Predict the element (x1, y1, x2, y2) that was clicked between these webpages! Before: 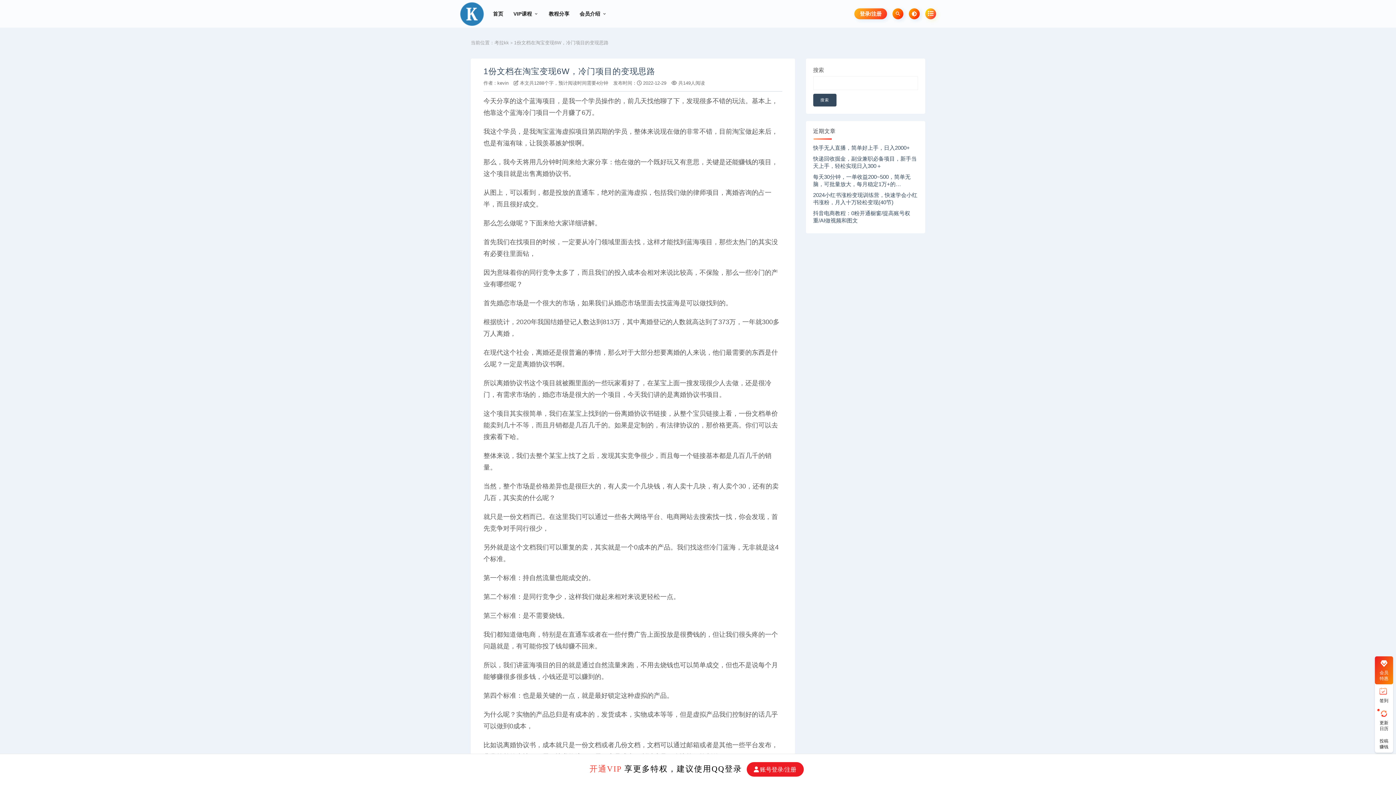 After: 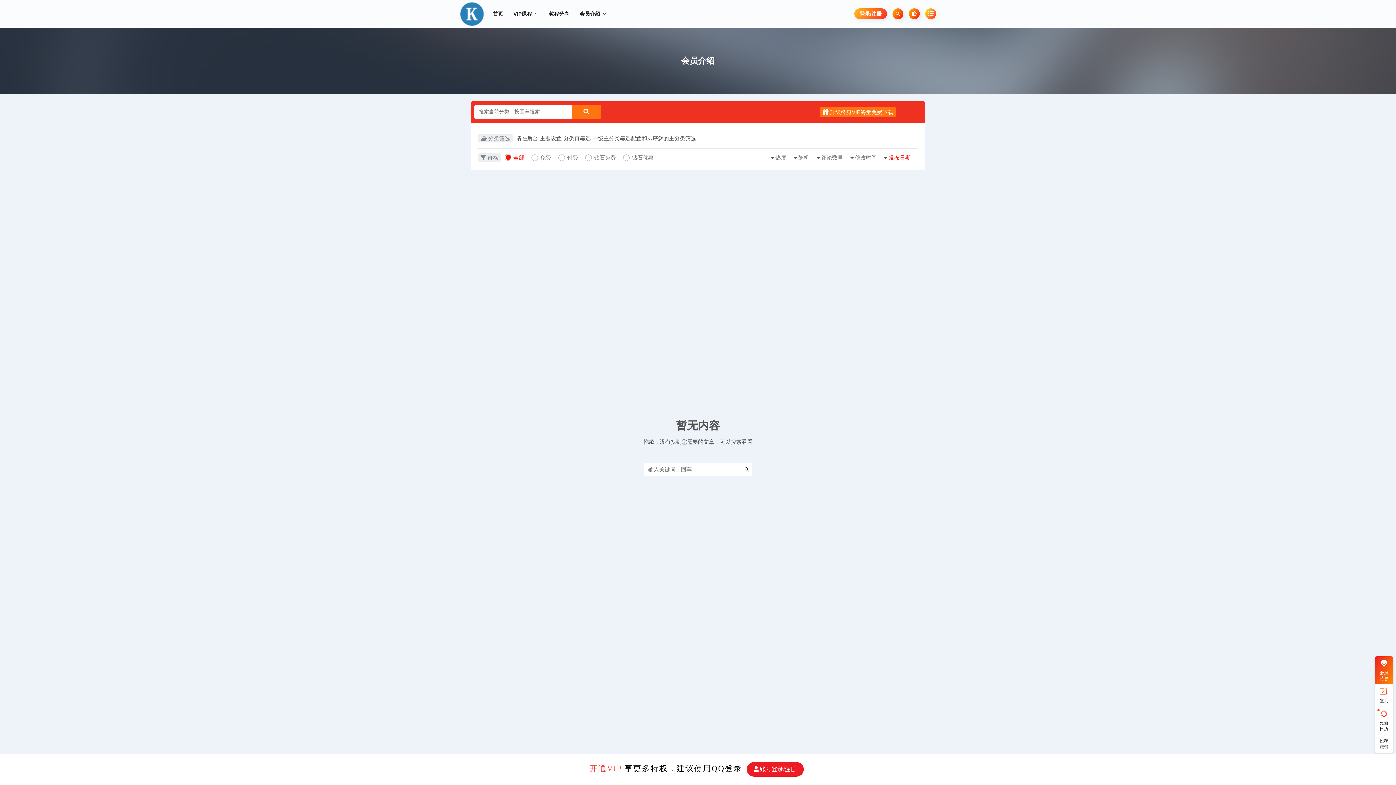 Action: bbox: (579, 0, 607, 28) label: 会员介绍